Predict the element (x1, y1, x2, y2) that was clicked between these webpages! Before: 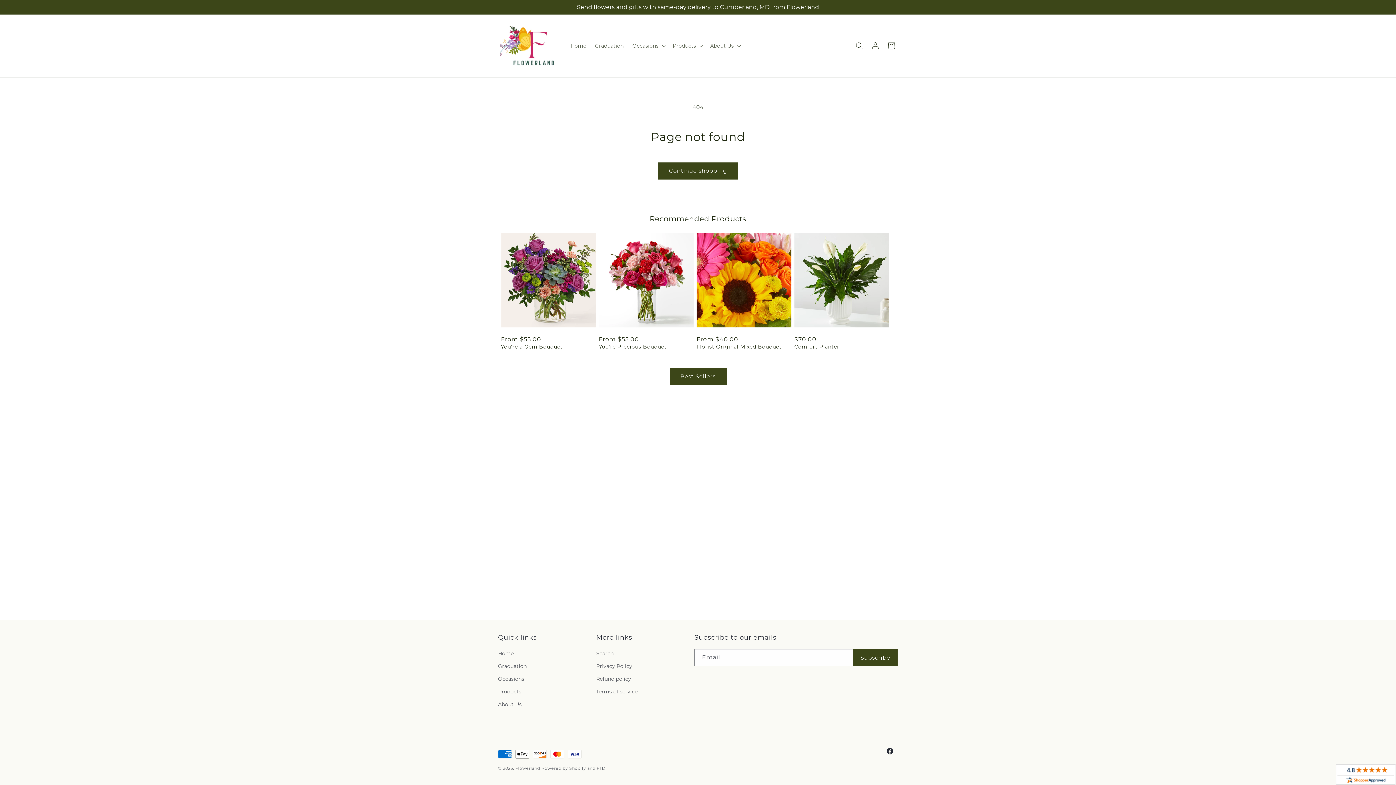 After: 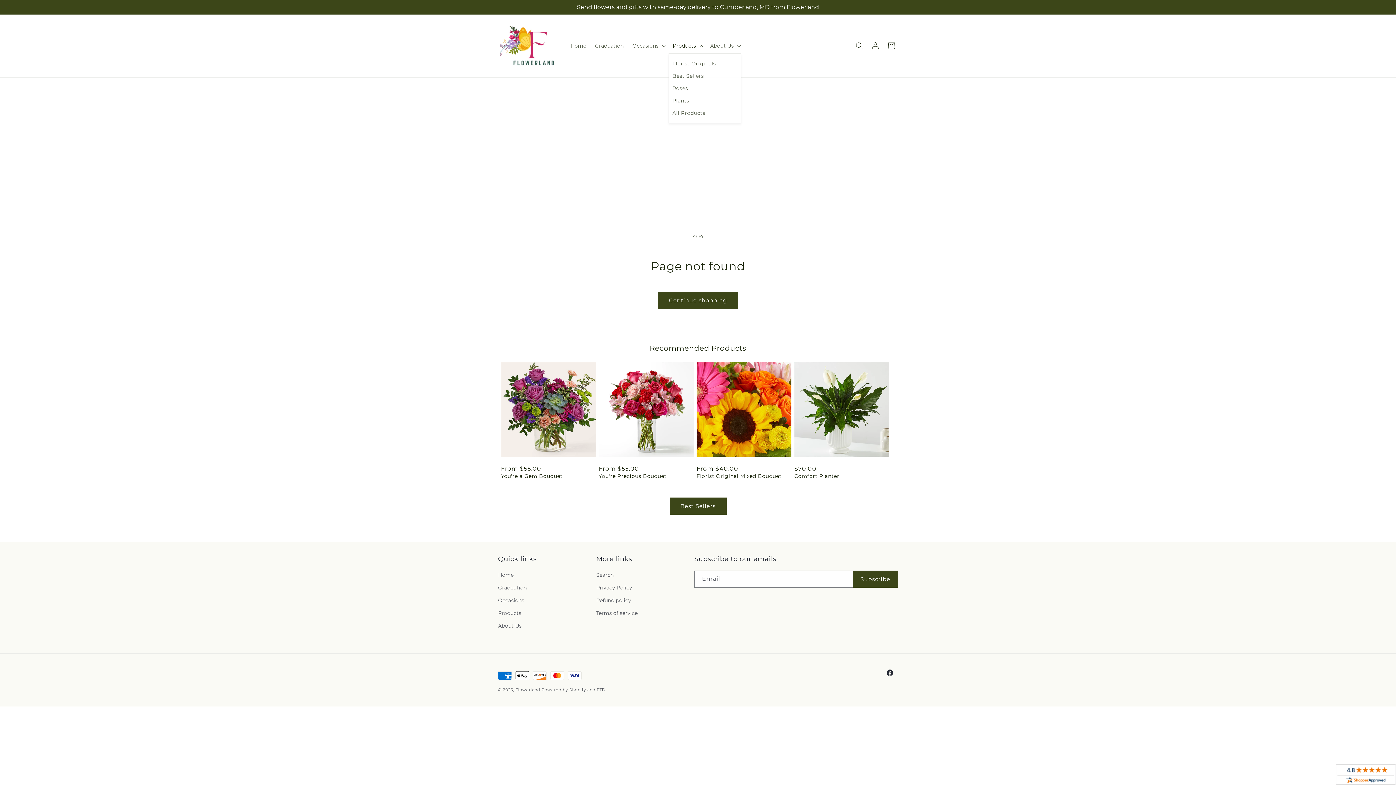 Action: label: Products bbox: (668, 38, 706, 53)